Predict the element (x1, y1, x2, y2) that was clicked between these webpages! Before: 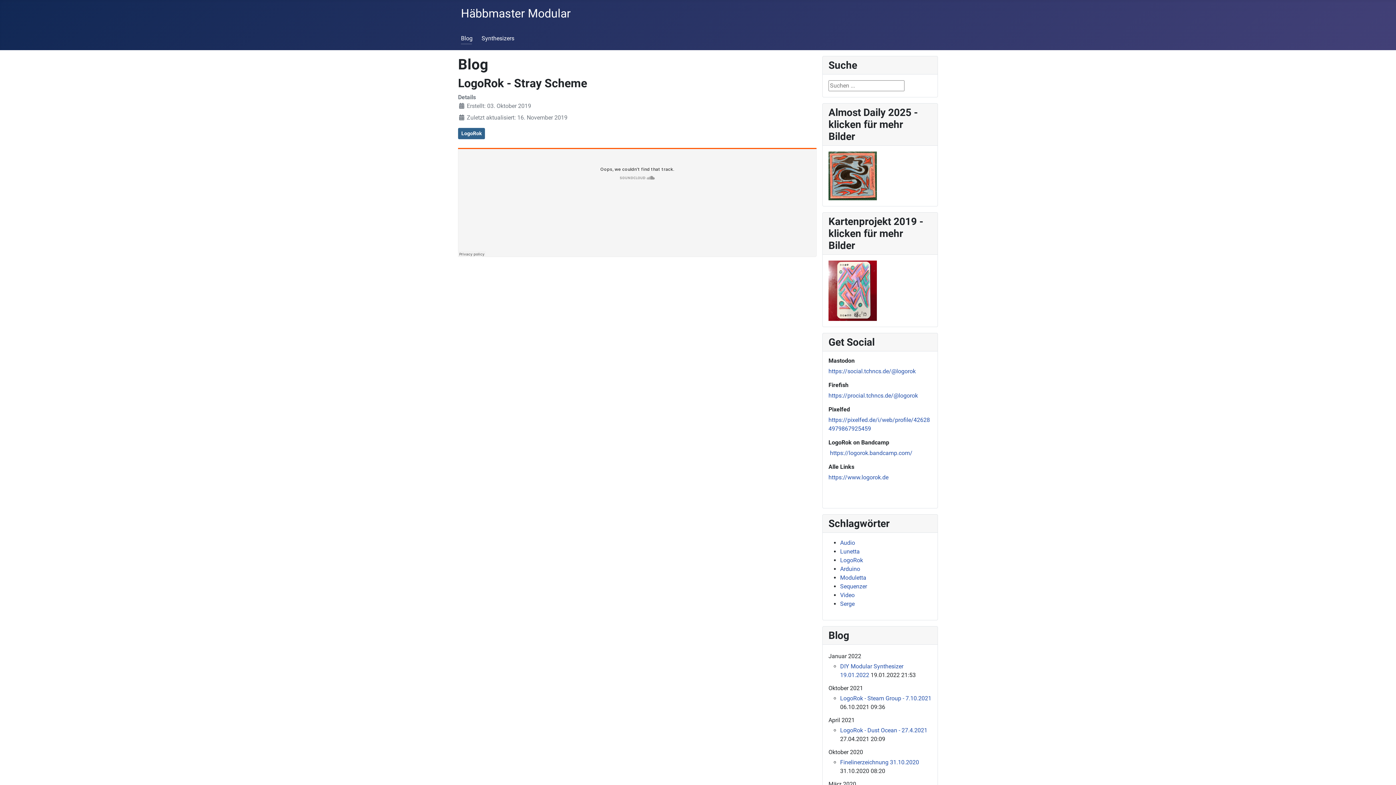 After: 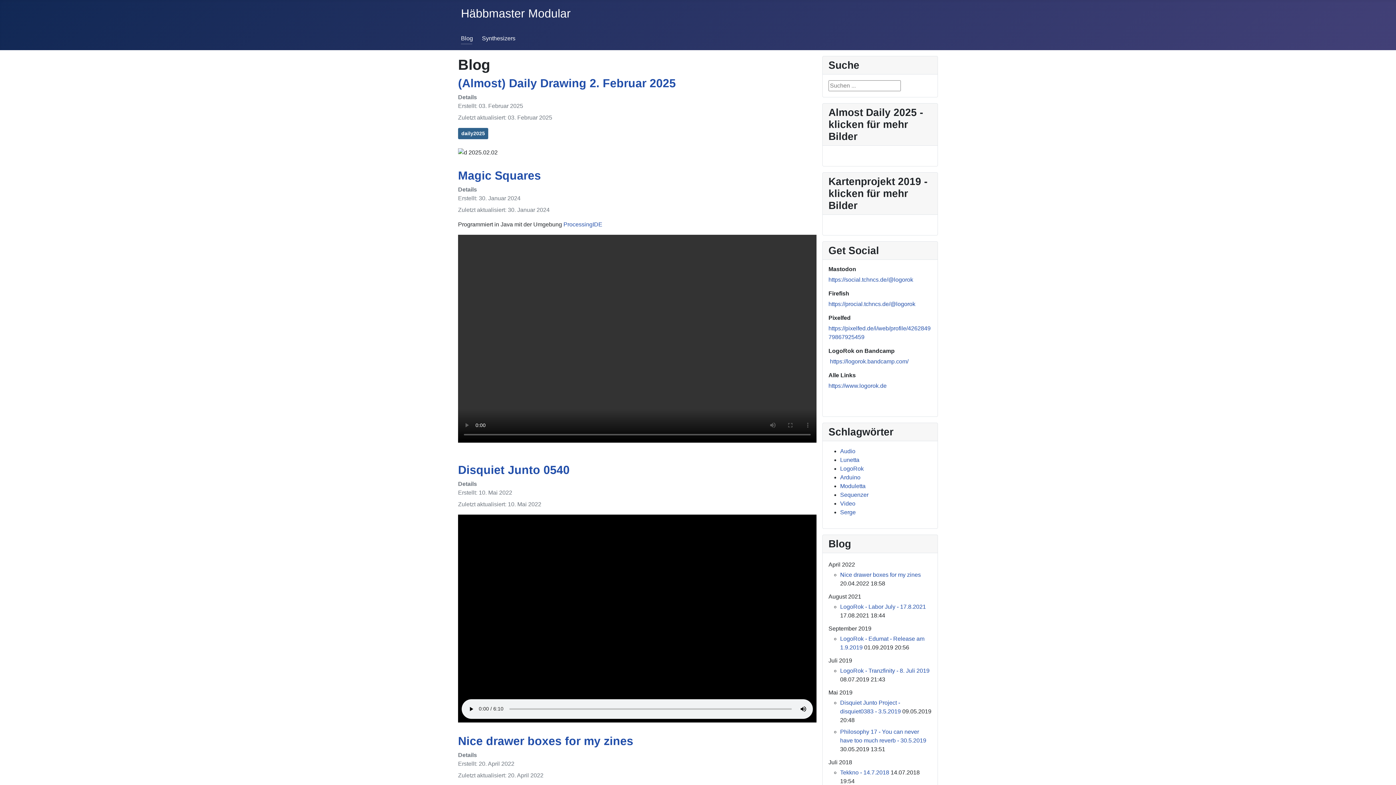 Action: bbox: (461, 6, 570, 20) label: Häbbmaster Modular